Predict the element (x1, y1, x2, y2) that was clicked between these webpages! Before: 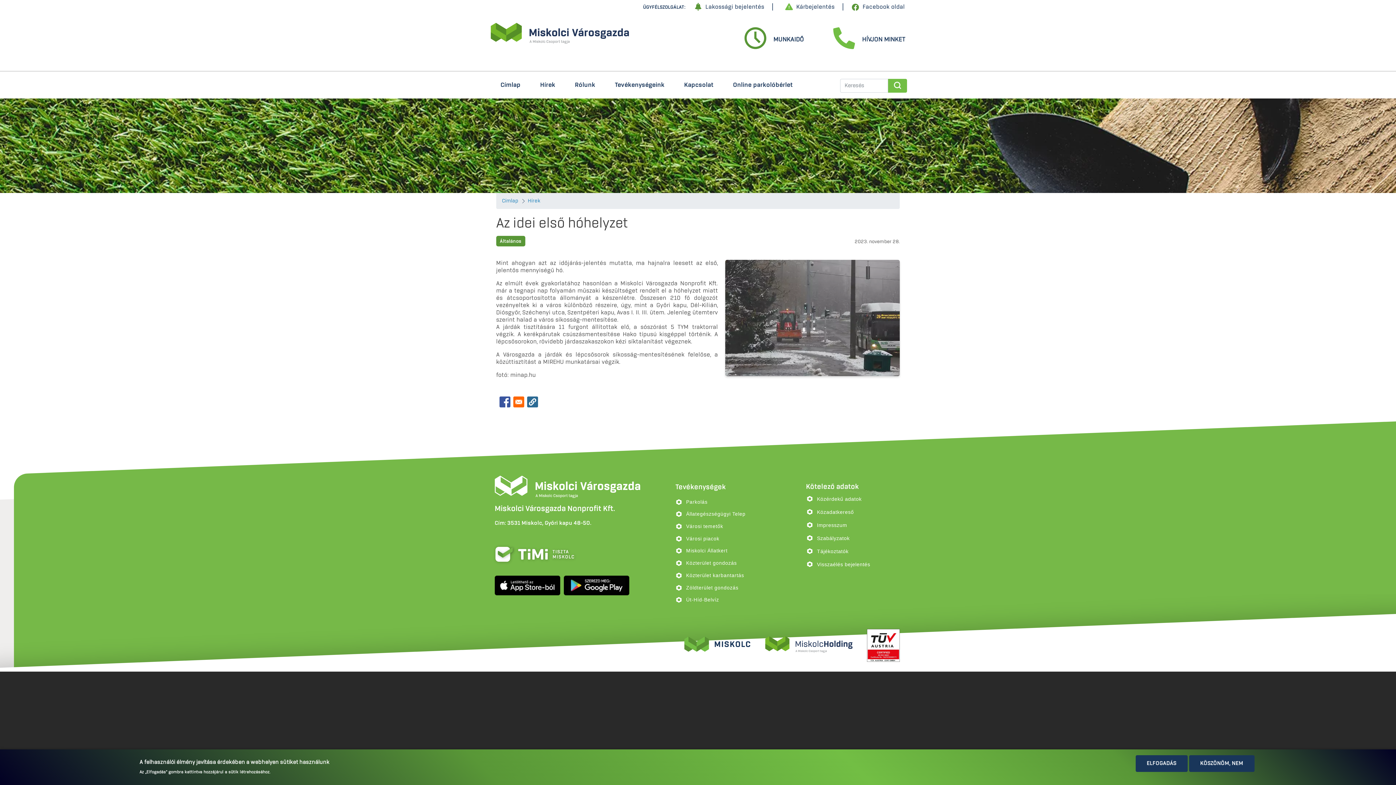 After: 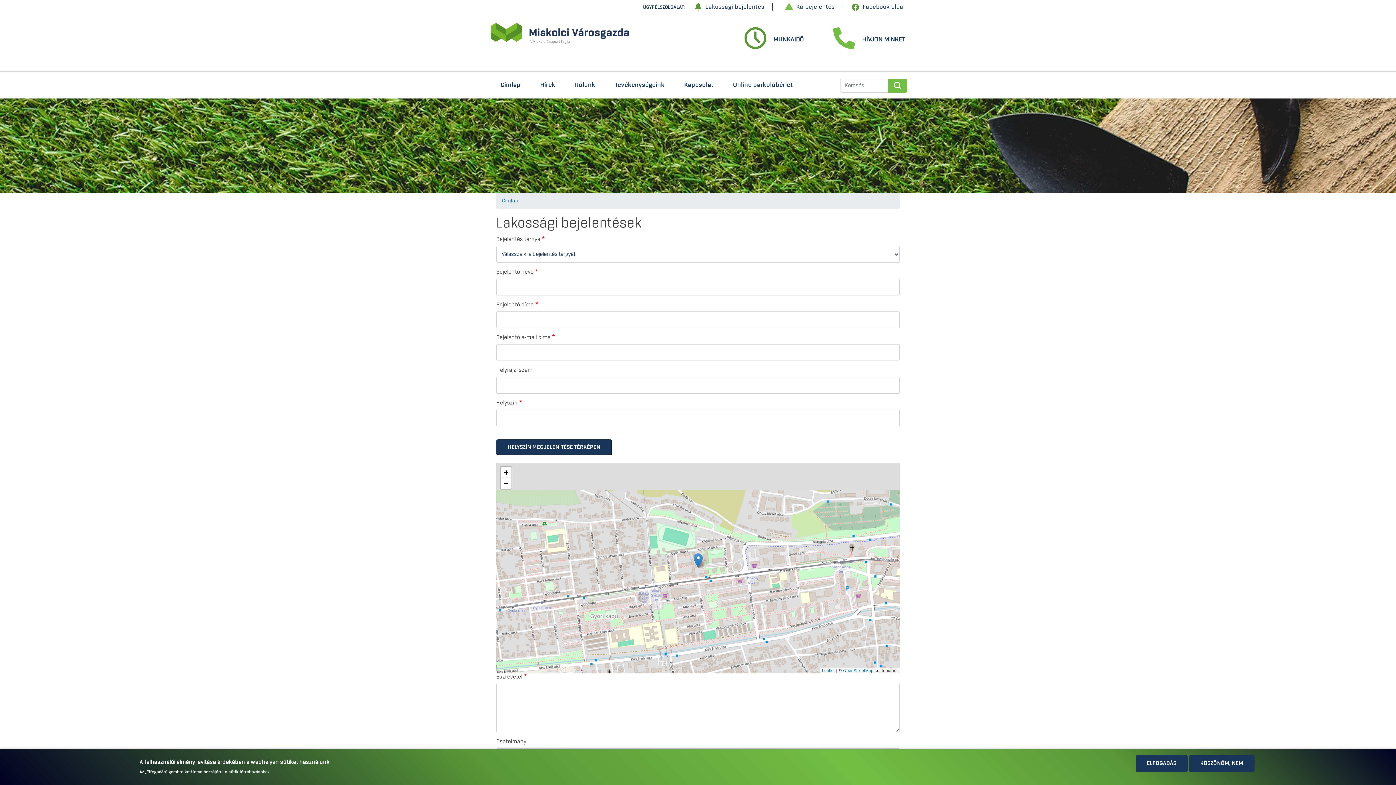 Action: bbox: (690, 4, 764, 10) label: Lakossági bejelentés